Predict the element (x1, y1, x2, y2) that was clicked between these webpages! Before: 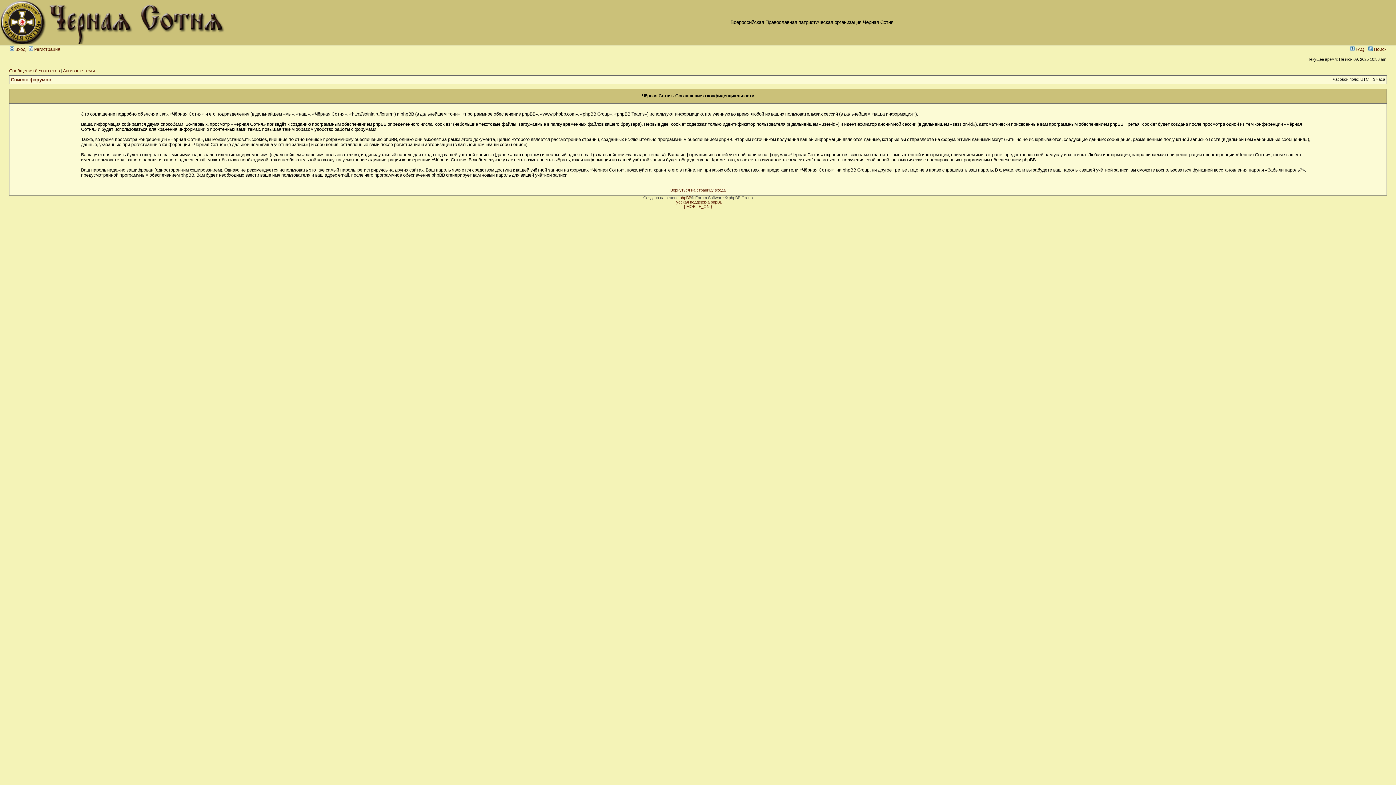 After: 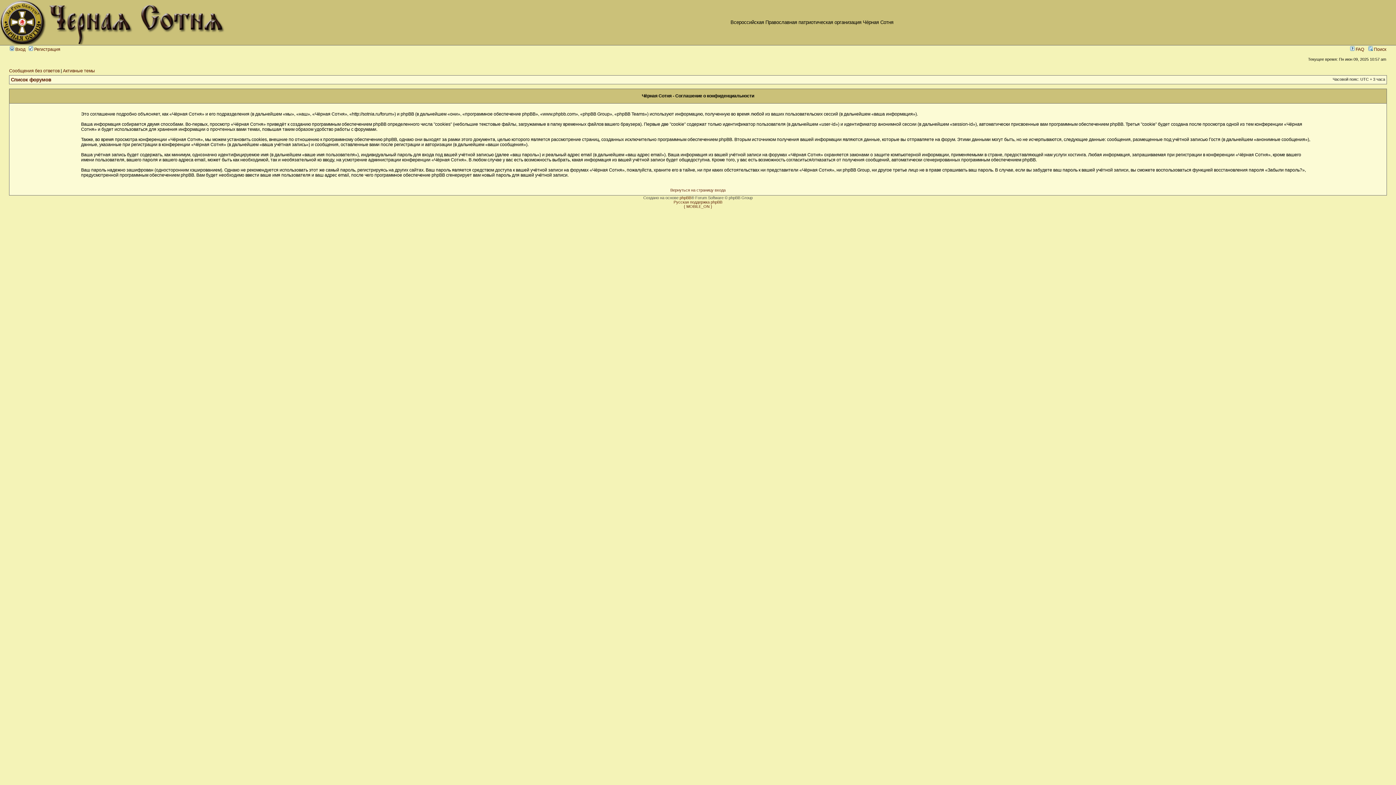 Action: bbox: (684, 204, 712, 208) label: { MOBILE_ON }